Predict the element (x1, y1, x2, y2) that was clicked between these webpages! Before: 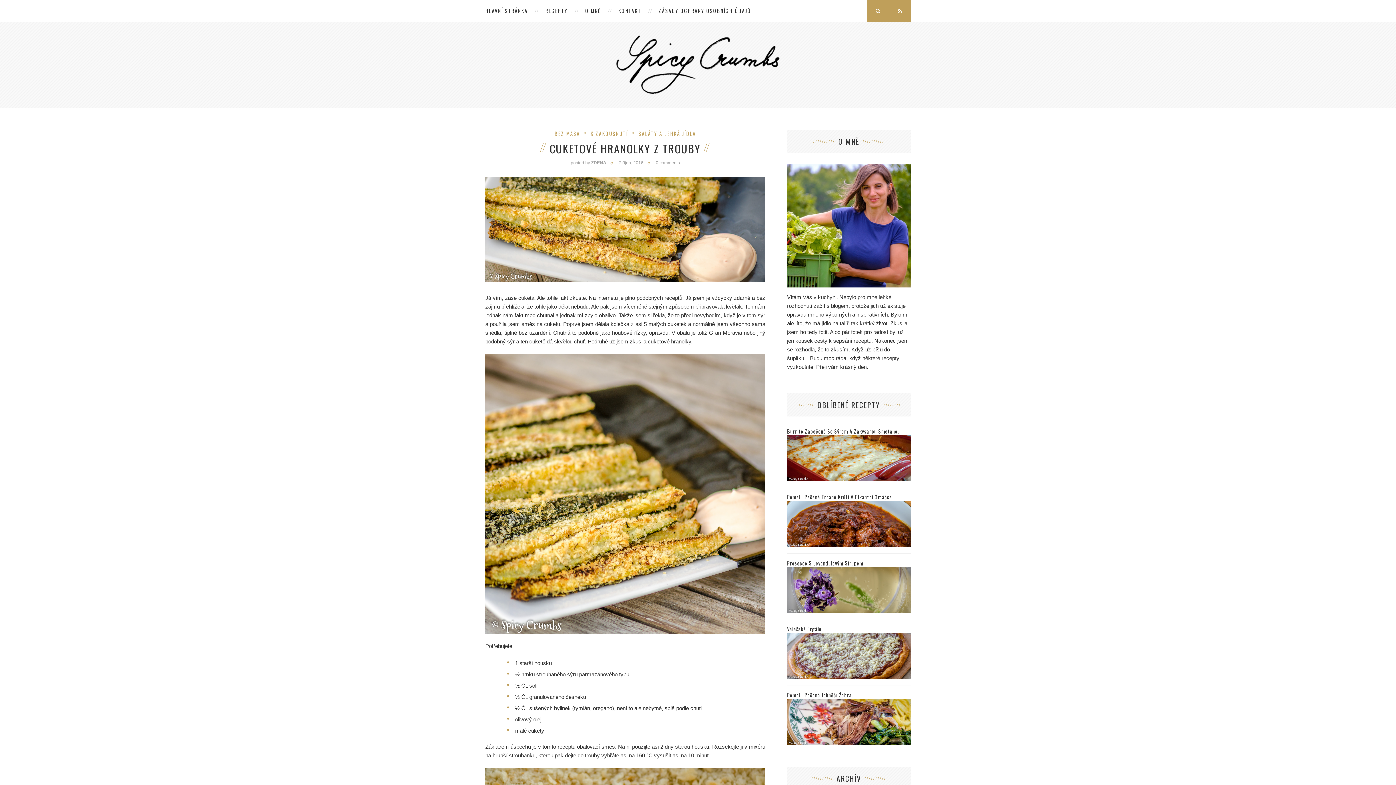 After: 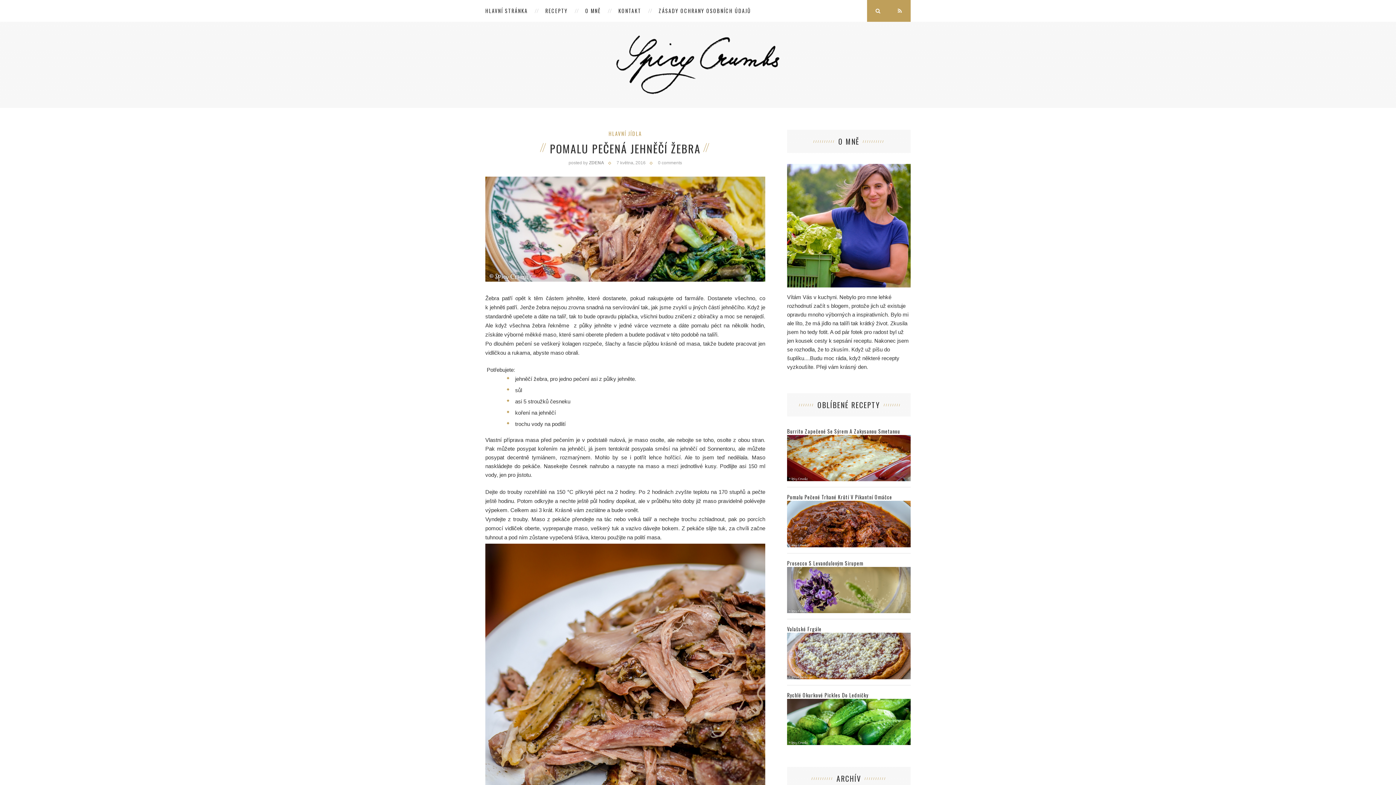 Action: label: Pomalu Pečená Jehněčí Žebra bbox: (787, 691, 910, 706)